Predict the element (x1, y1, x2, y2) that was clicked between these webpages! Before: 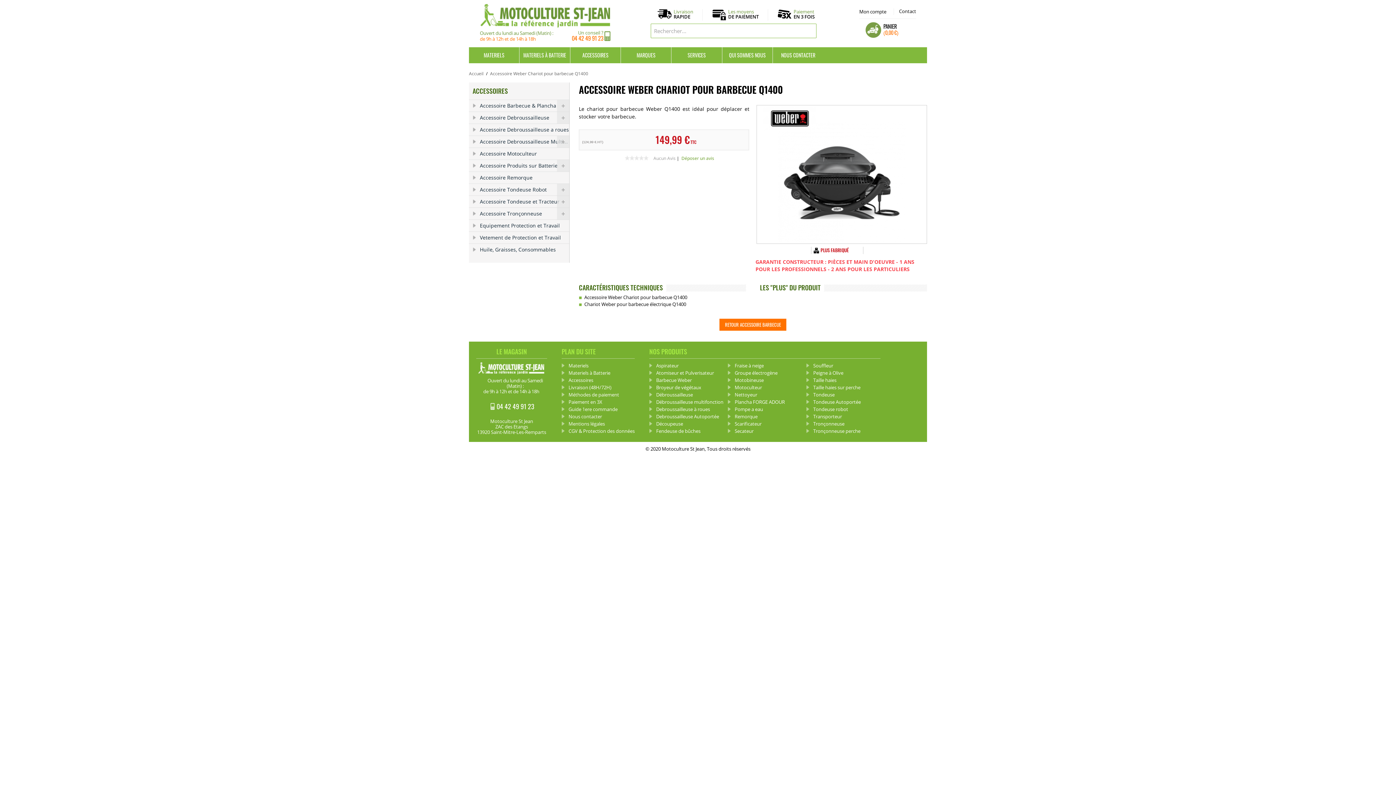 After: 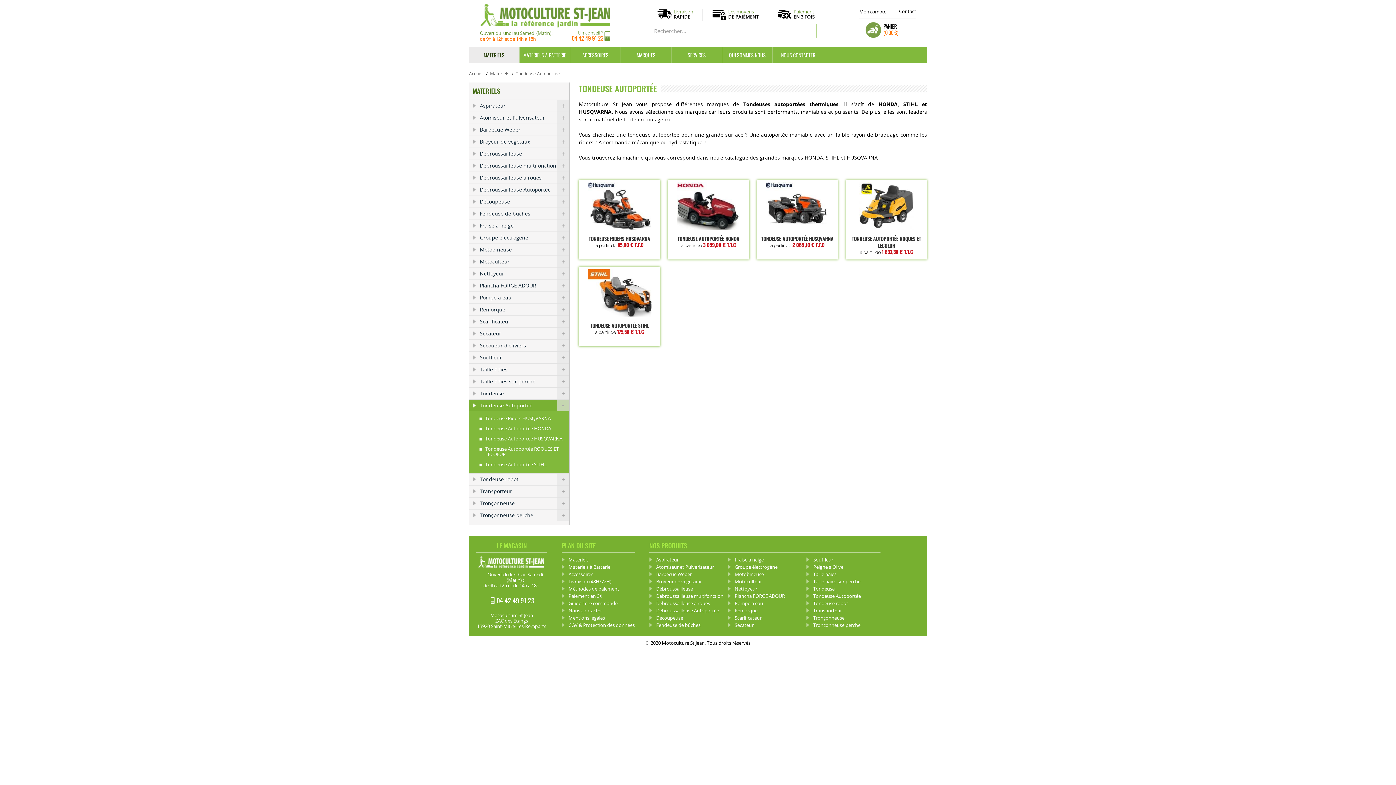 Action: label: Tondeuse Autoportée bbox: (806, 398, 880, 405)